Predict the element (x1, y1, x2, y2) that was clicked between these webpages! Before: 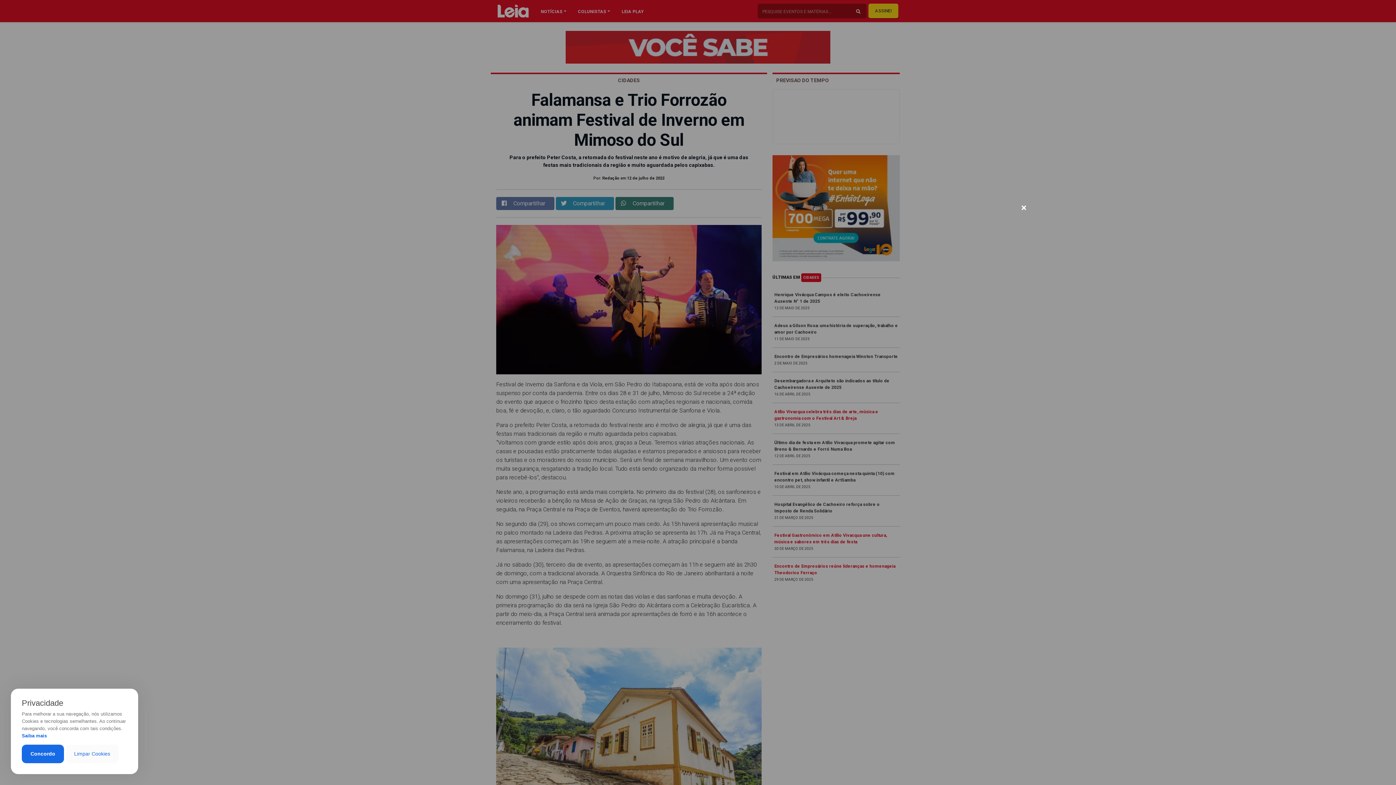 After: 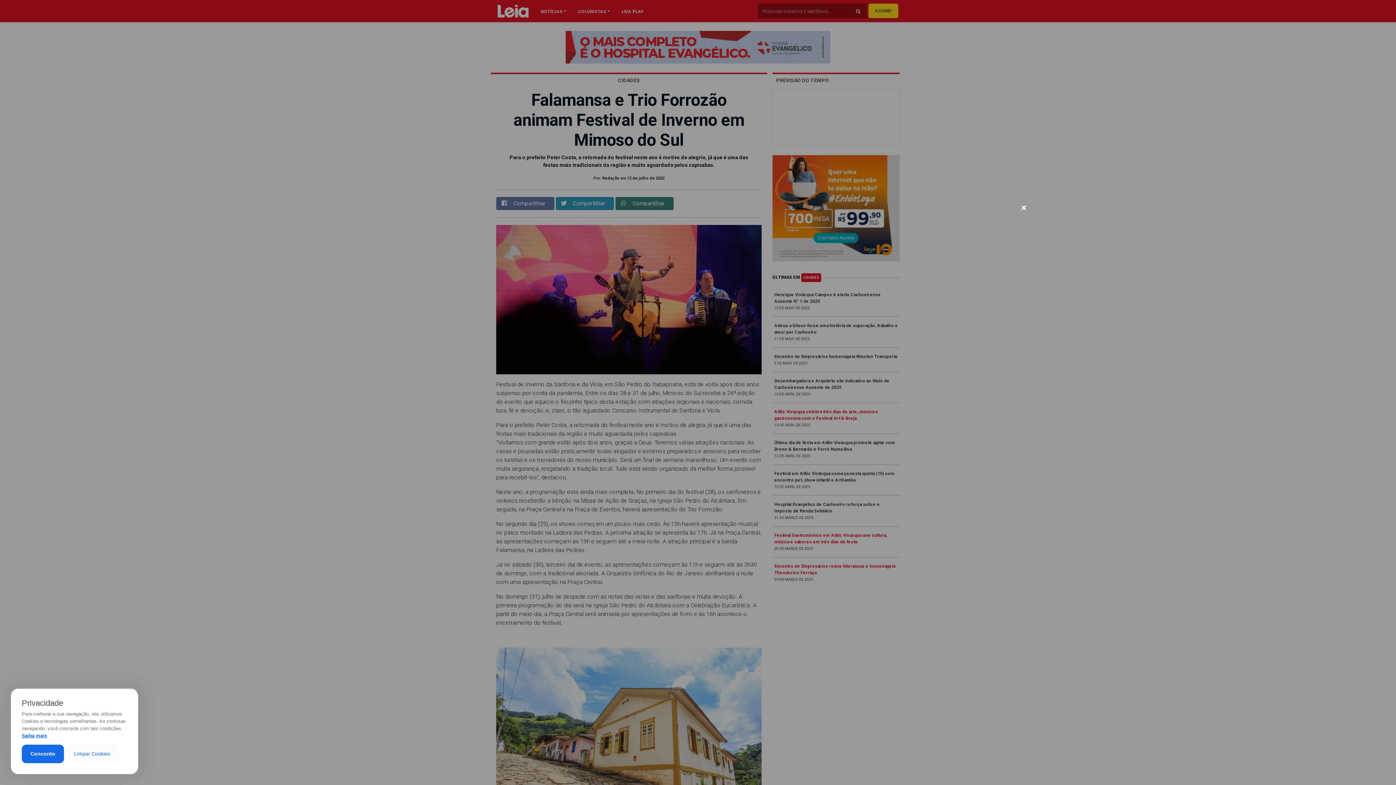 Action: bbox: (21, 733, 46, 738) label: Saiba mais